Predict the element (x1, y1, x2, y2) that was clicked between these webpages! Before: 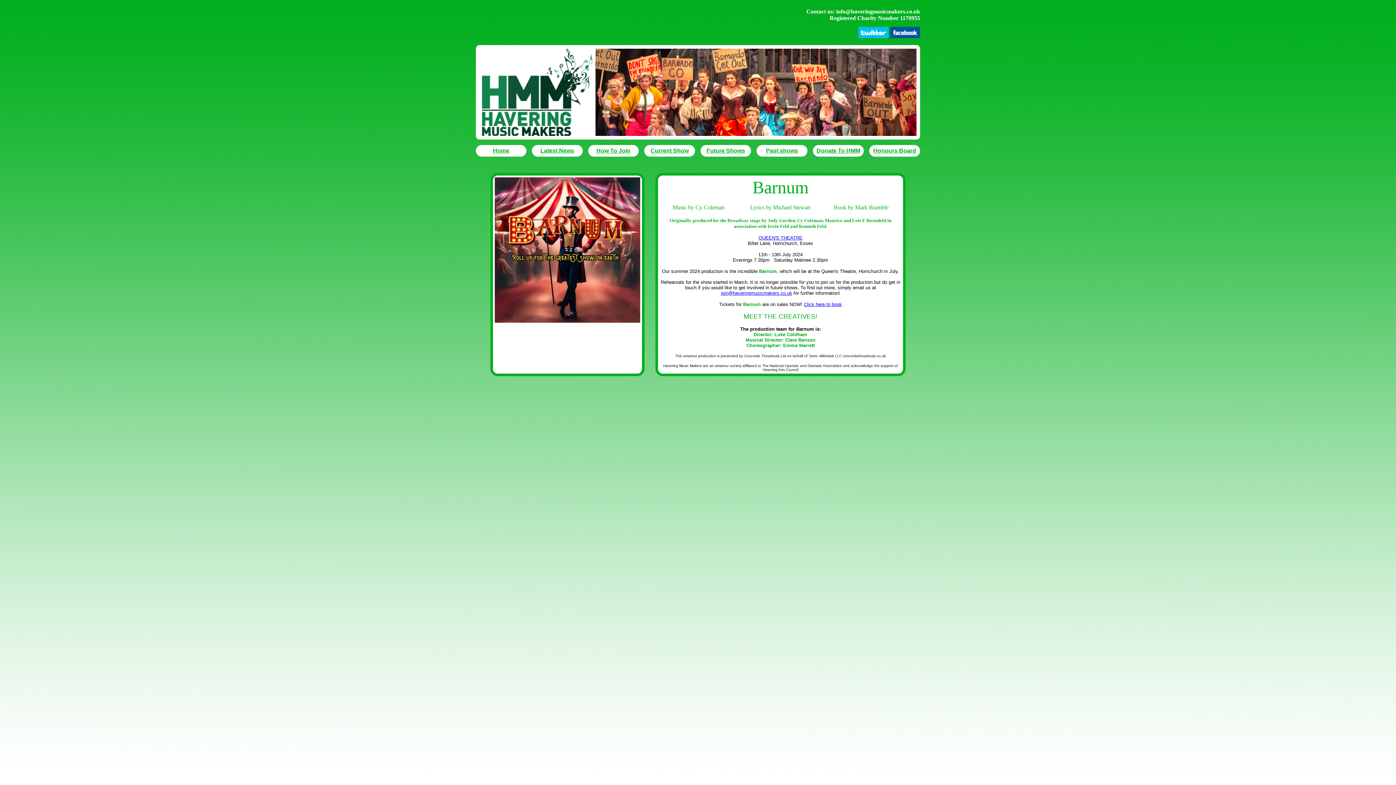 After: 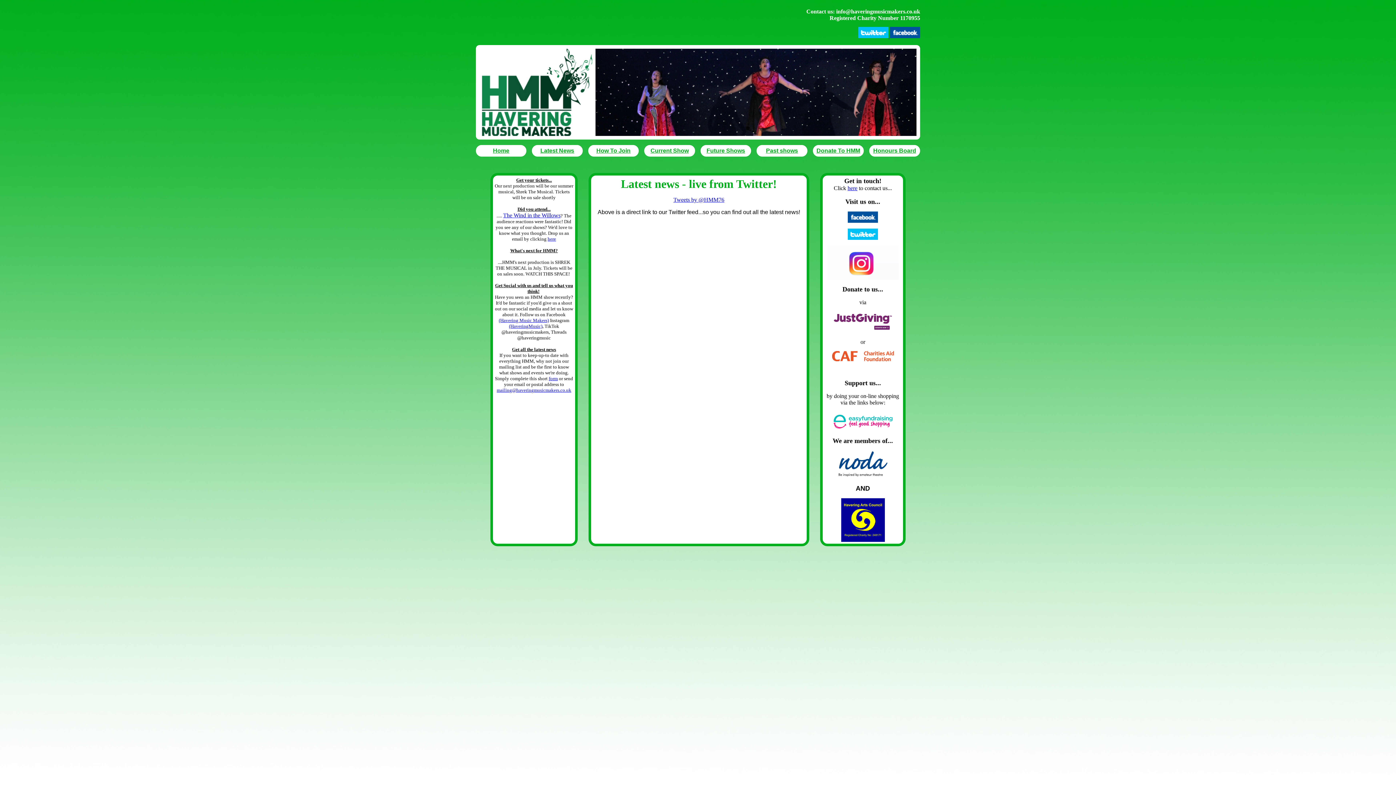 Action: label: Latest News bbox: (540, 147, 574, 153)